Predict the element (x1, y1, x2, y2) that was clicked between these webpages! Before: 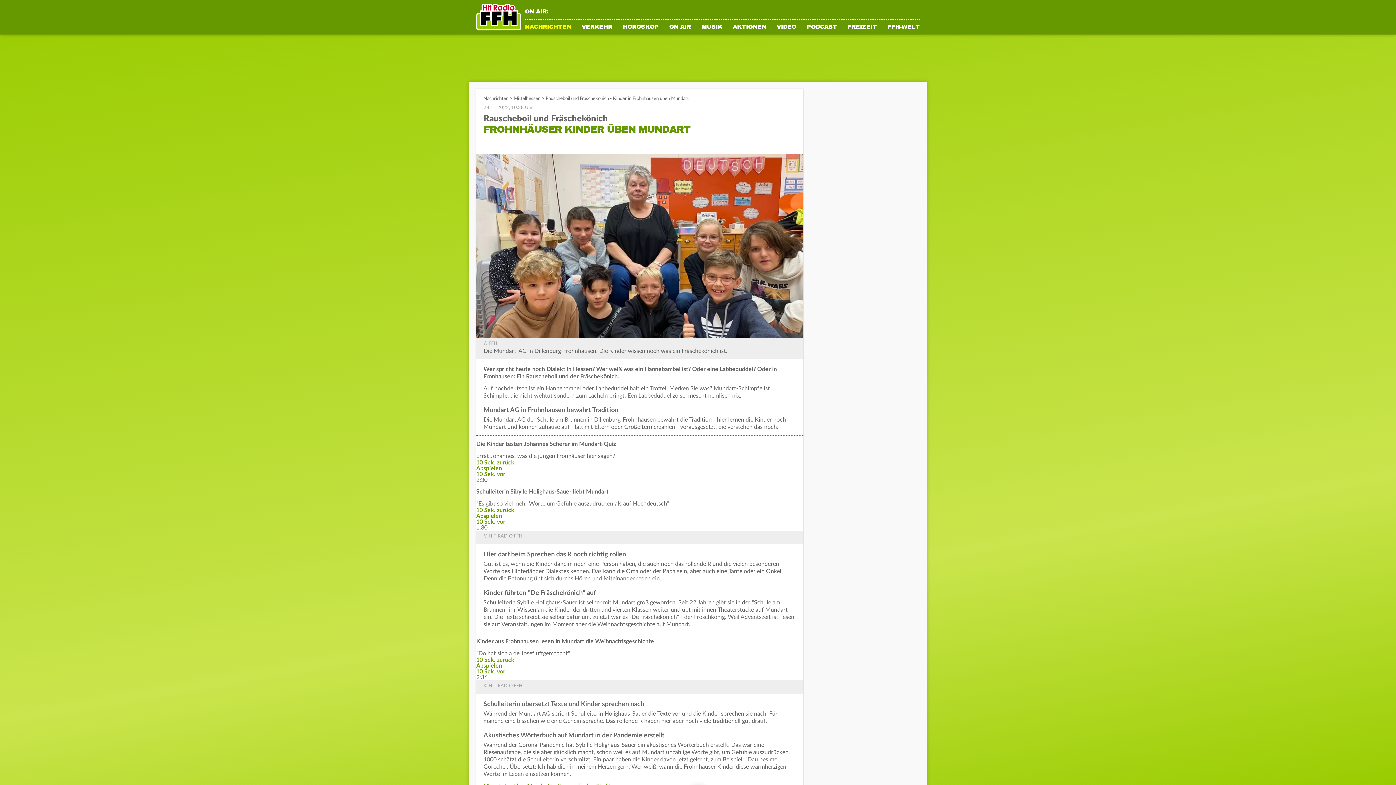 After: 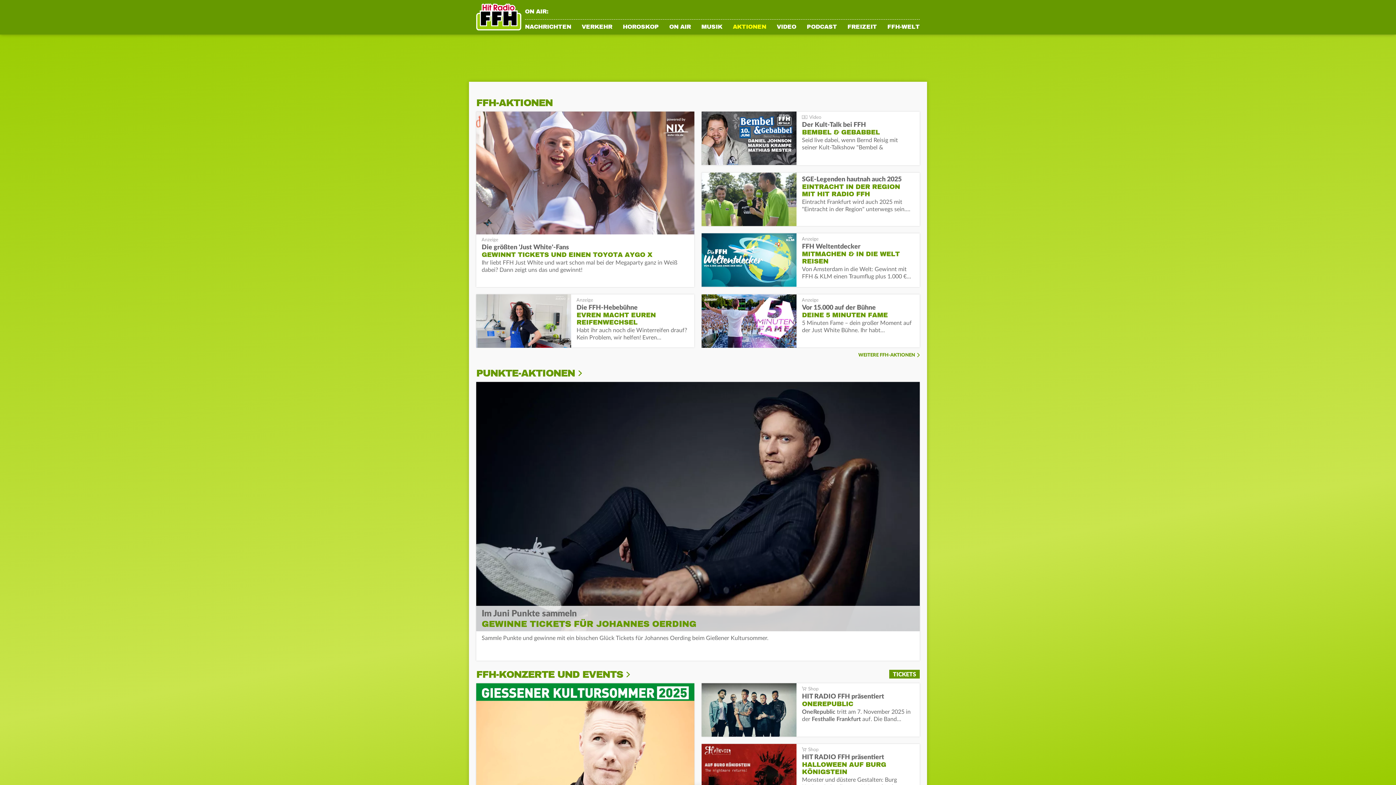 Action: label: AKTIONEN bbox: (732, 24, 766, 34)